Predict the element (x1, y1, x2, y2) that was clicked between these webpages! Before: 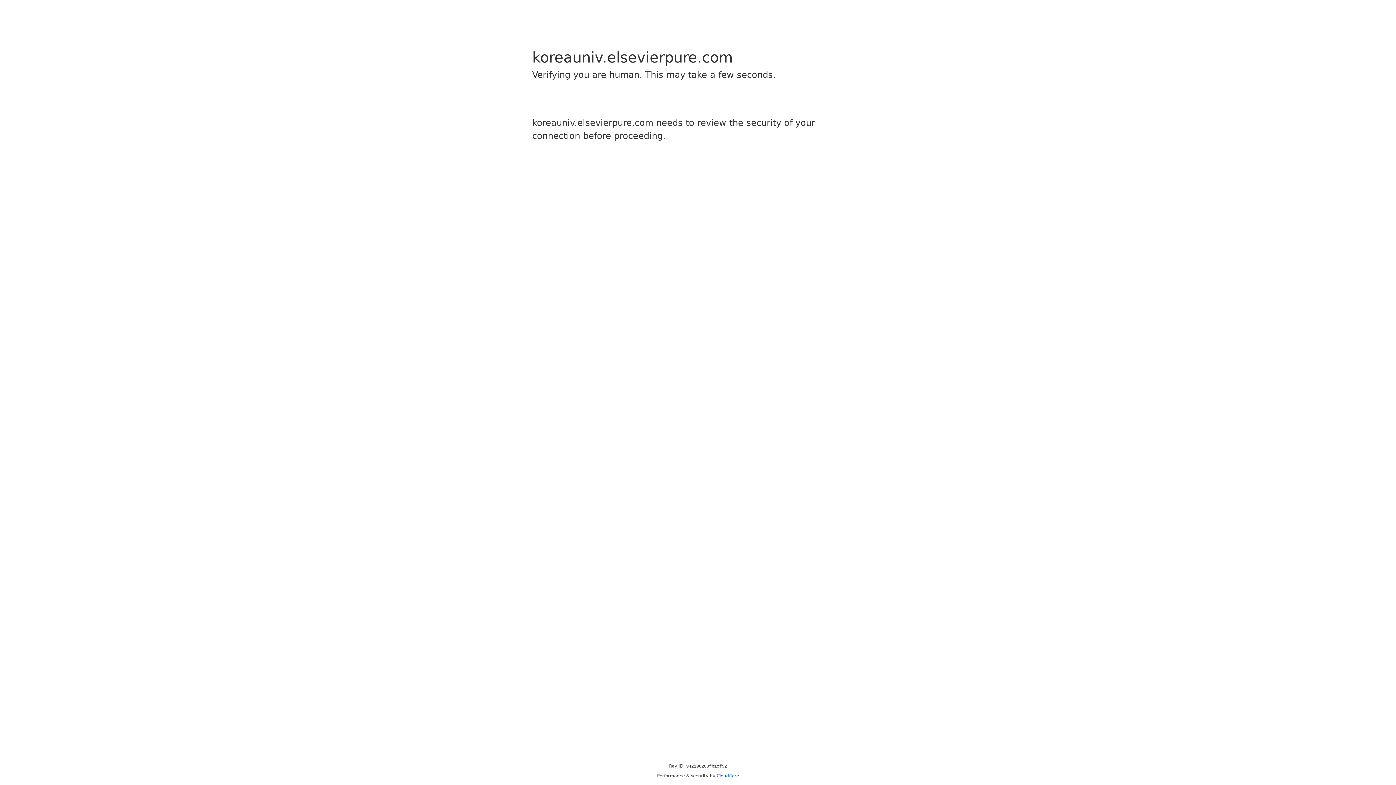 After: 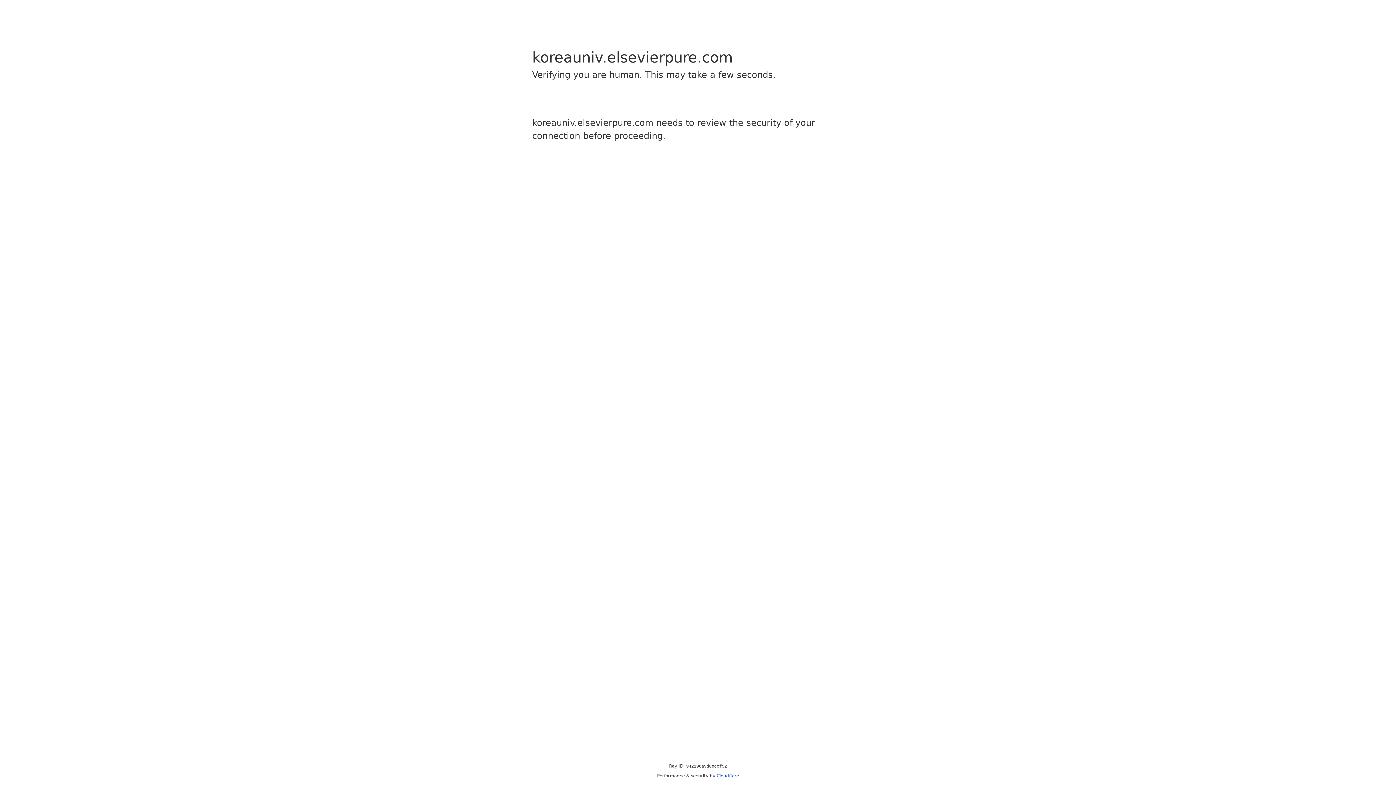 Action: bbox: (716, 773, 739, 778) label: Cloudflare